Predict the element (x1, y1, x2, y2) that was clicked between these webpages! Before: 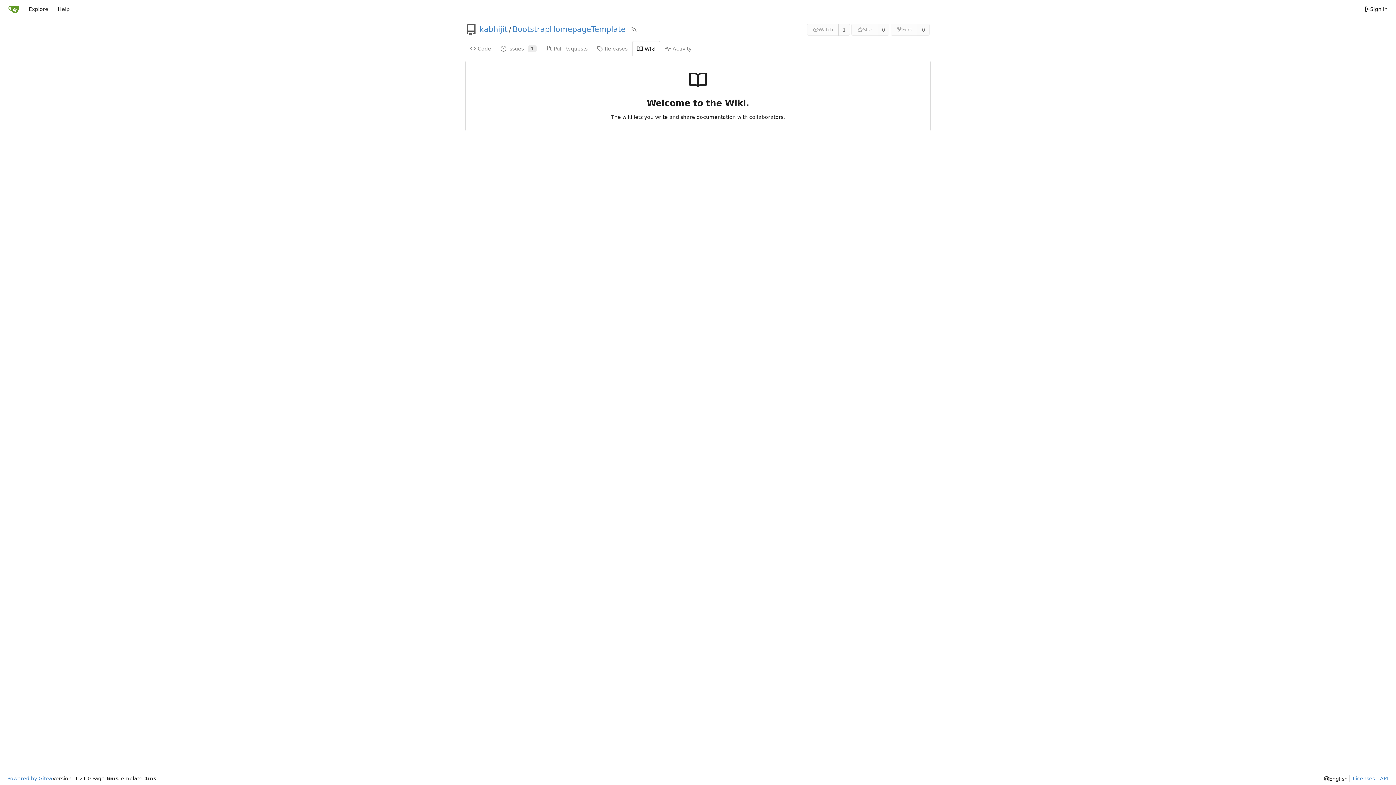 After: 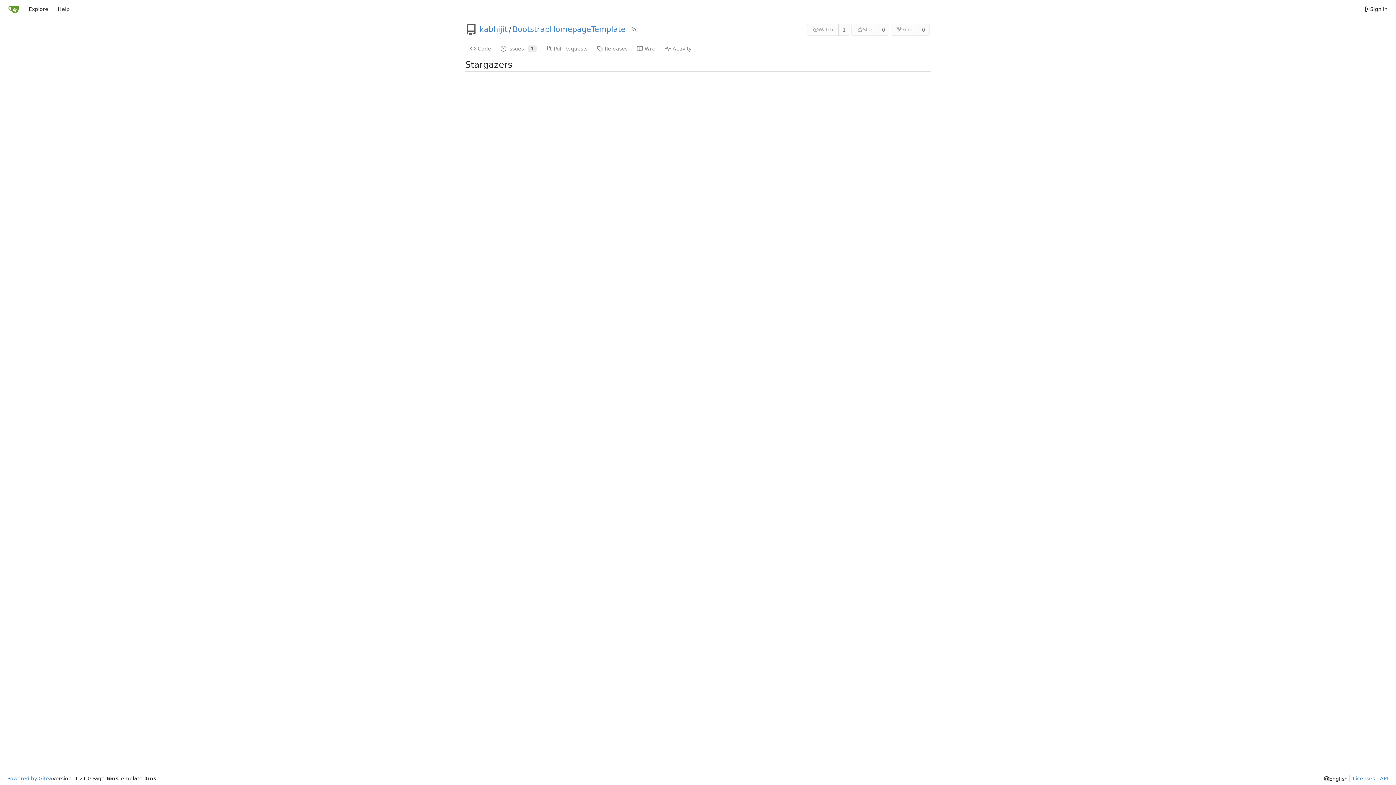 Action: label: 0 bbox: (877, 23, 889, 35)